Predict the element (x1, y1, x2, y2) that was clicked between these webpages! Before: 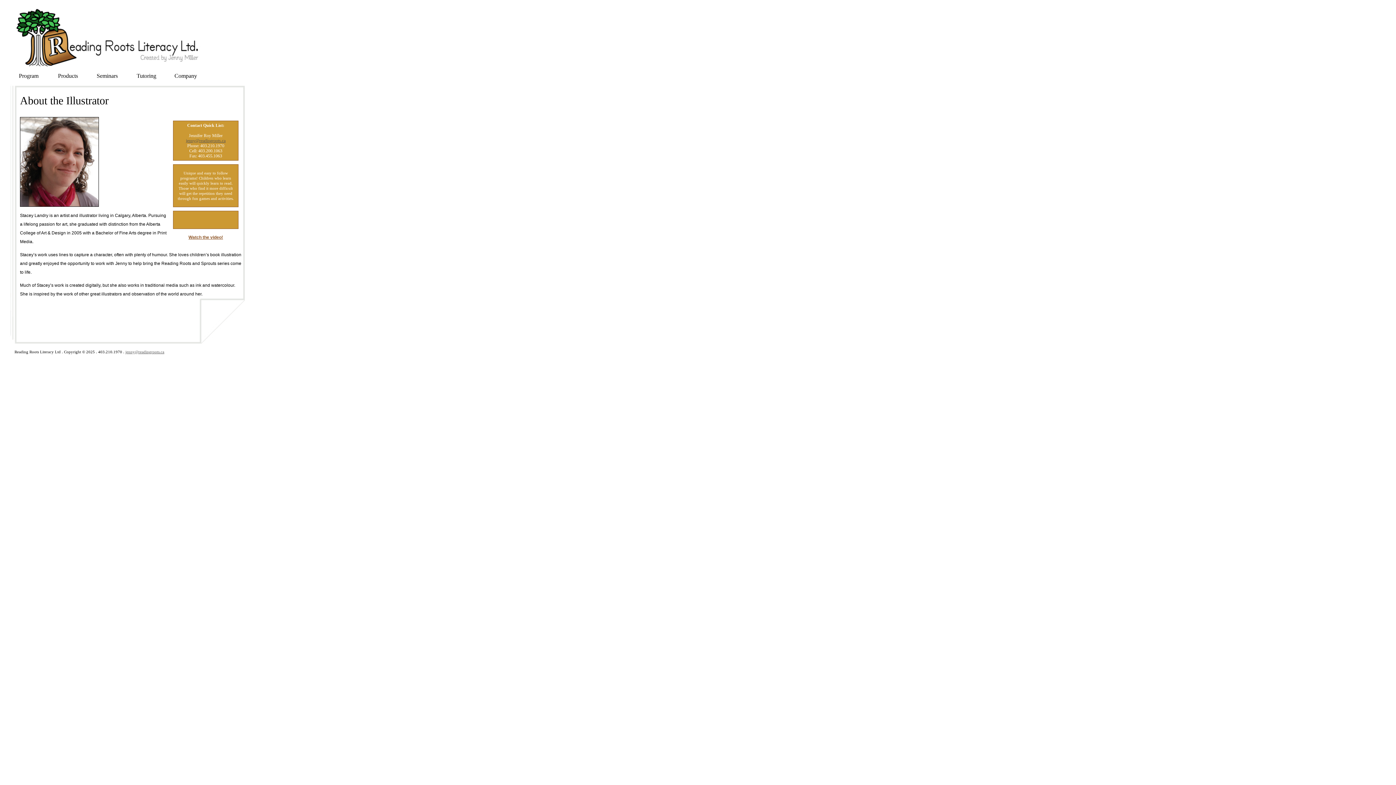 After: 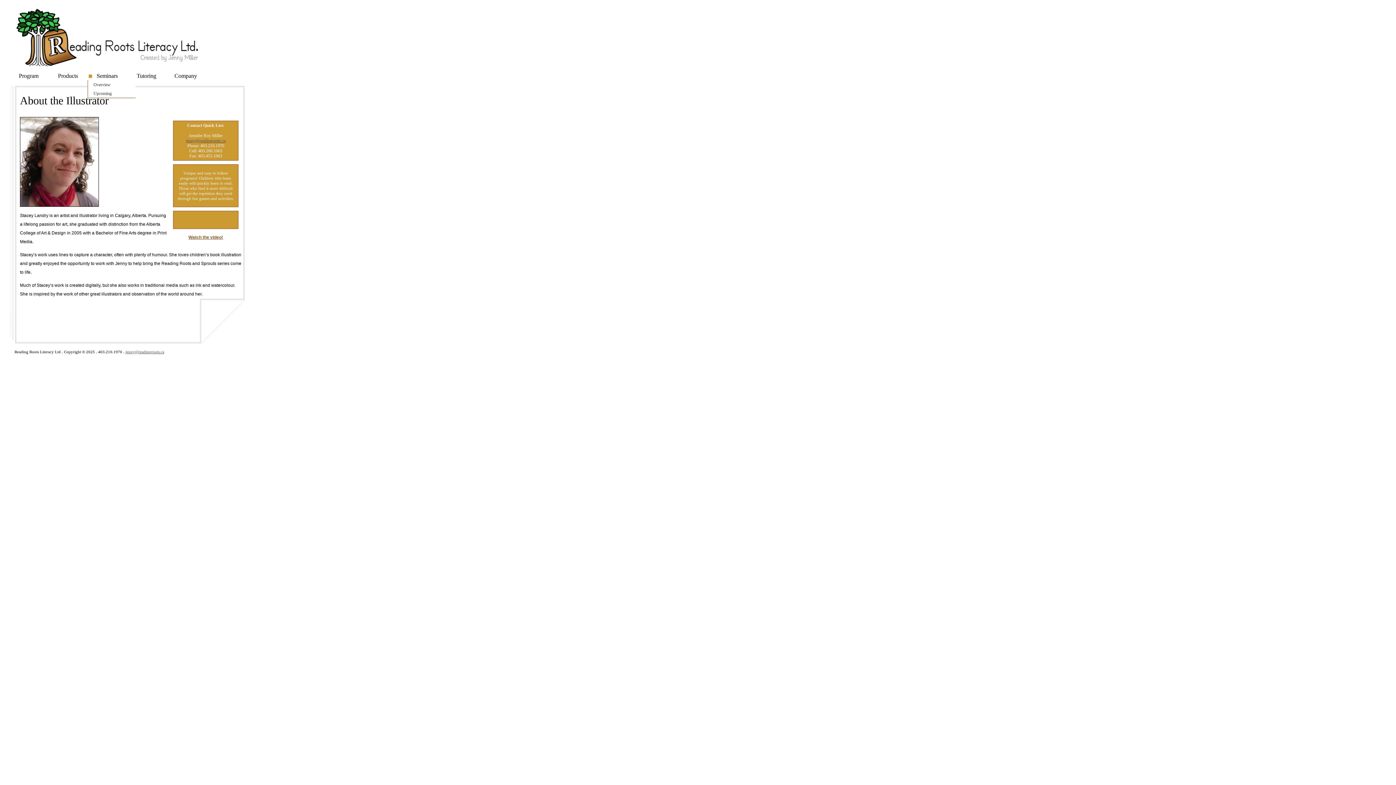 Action: bbox: (87, 71, 126, 80) label: Seminars